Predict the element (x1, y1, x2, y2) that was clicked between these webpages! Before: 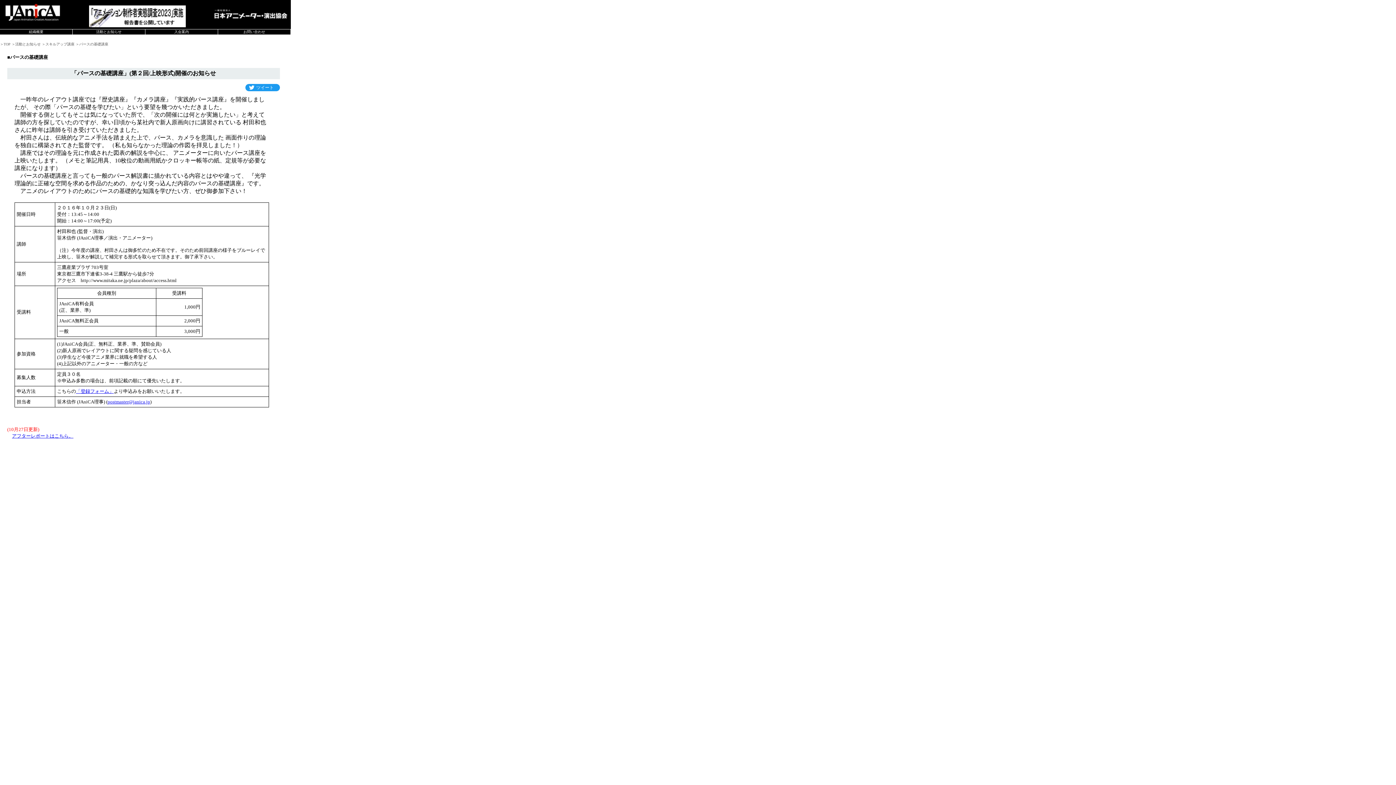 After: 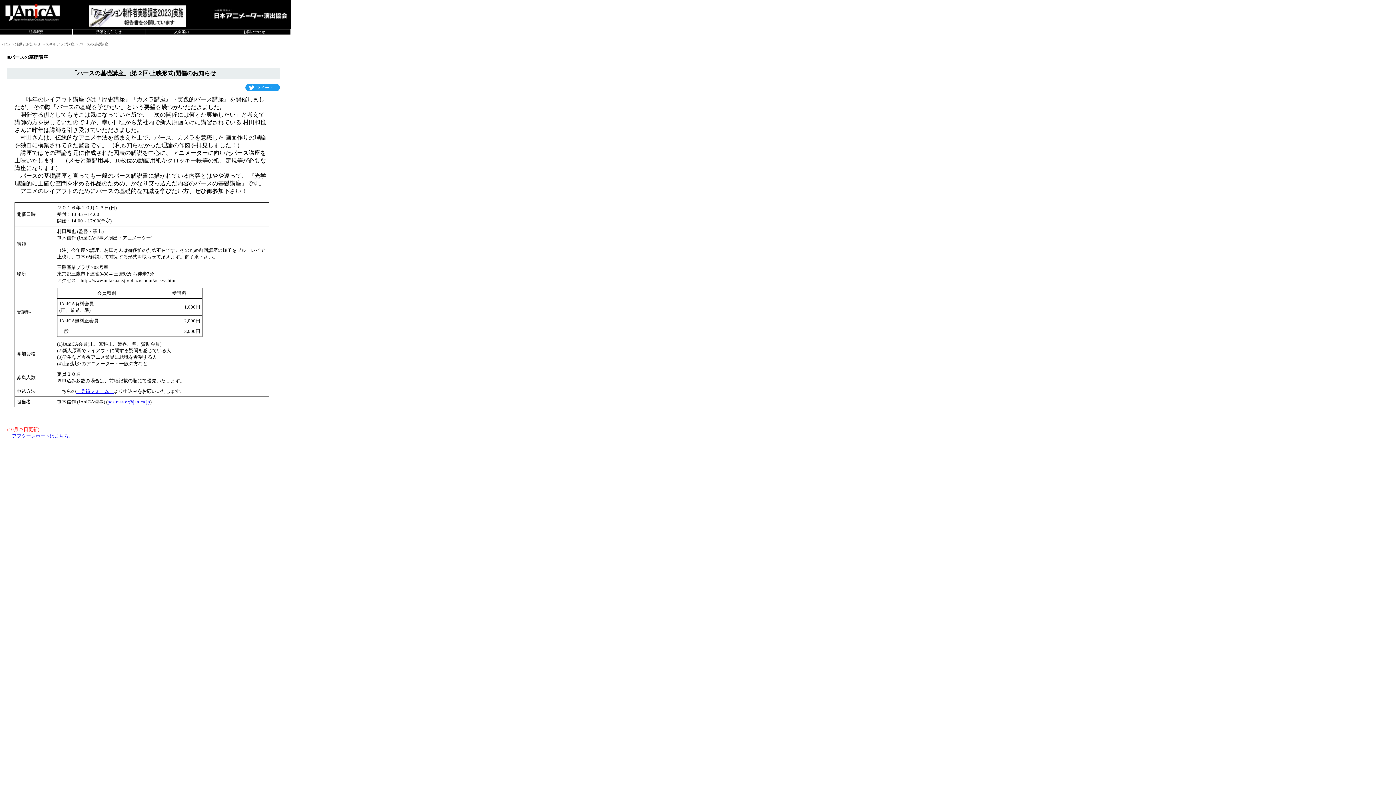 Action: bbox: (245, 84, 280, 91) label: ツイート